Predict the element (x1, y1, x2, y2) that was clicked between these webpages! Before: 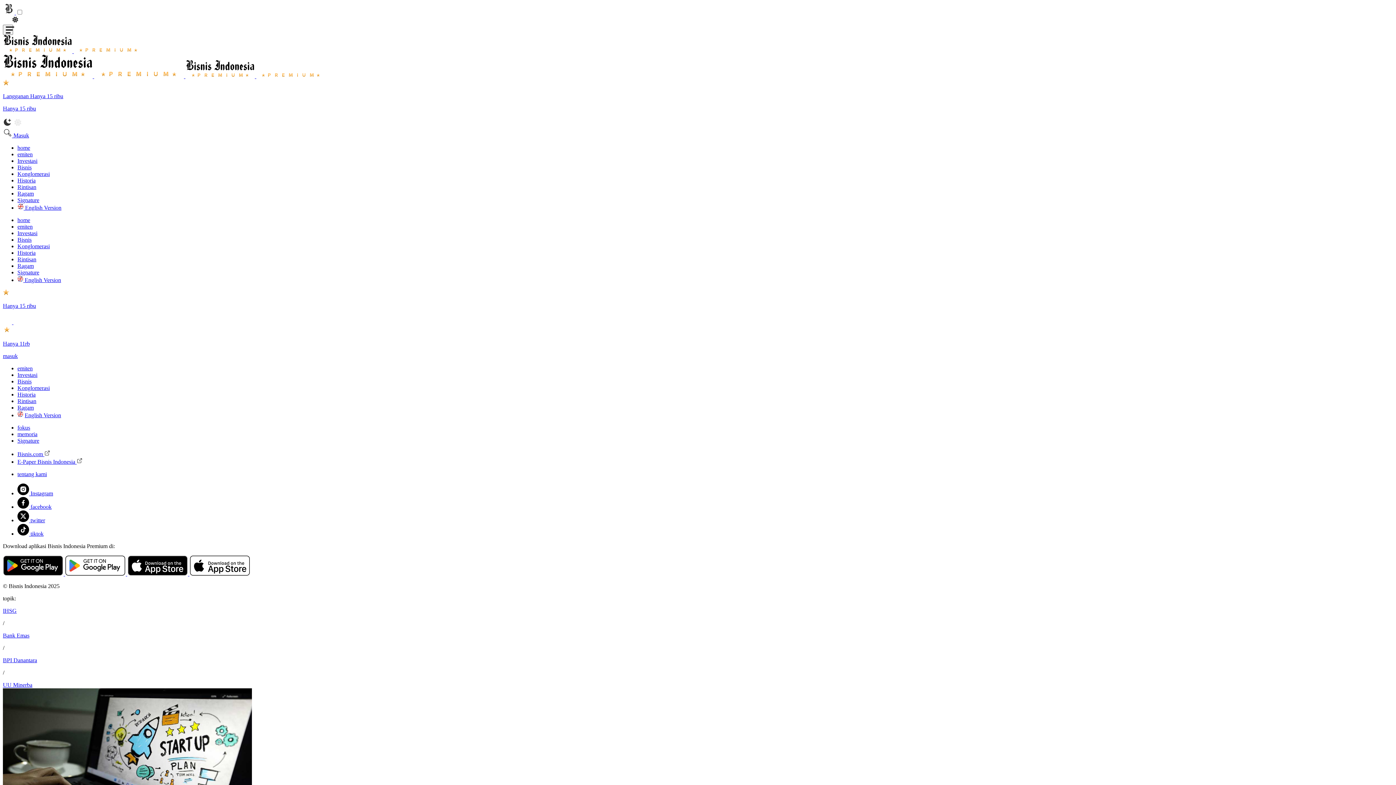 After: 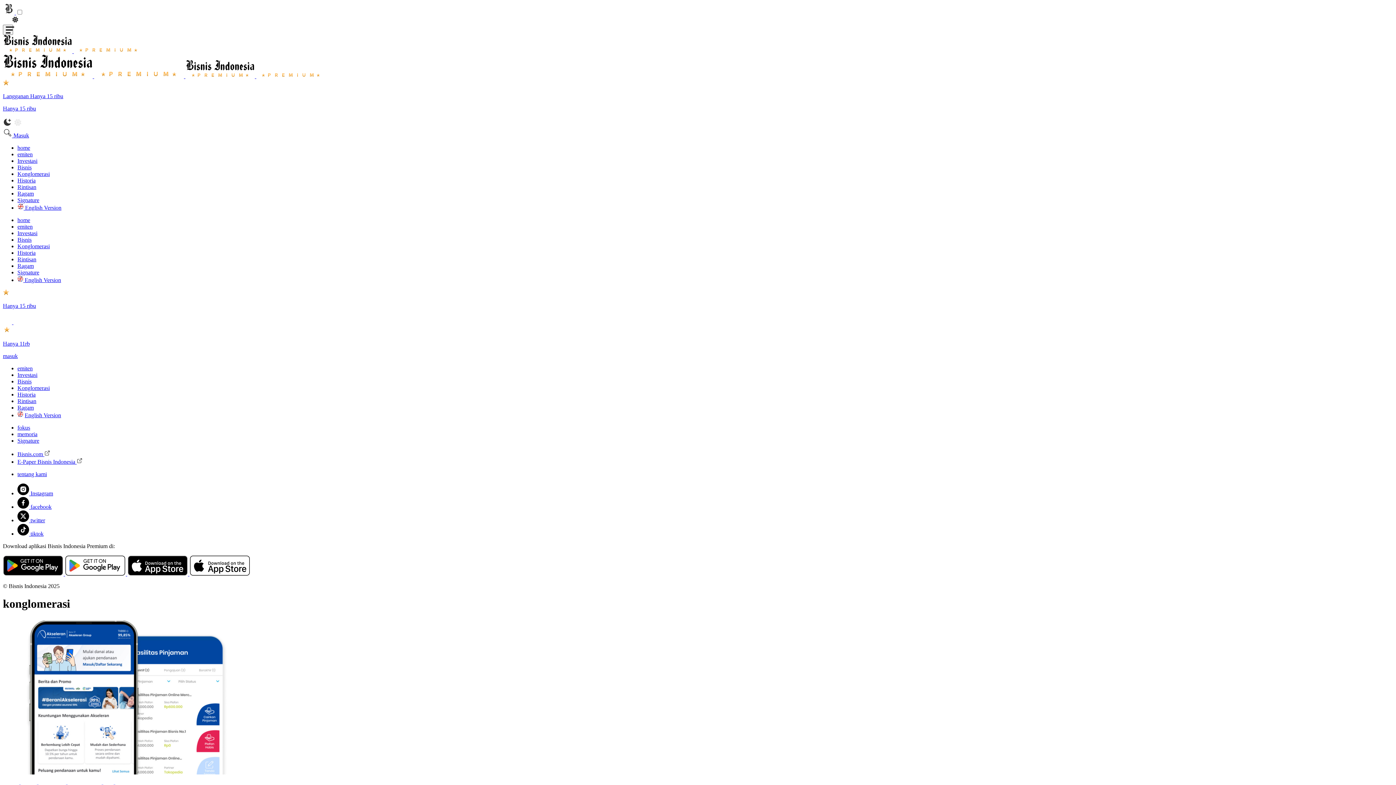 Action: bbox: (17, 170, 49, 177) label: Konglomerasi